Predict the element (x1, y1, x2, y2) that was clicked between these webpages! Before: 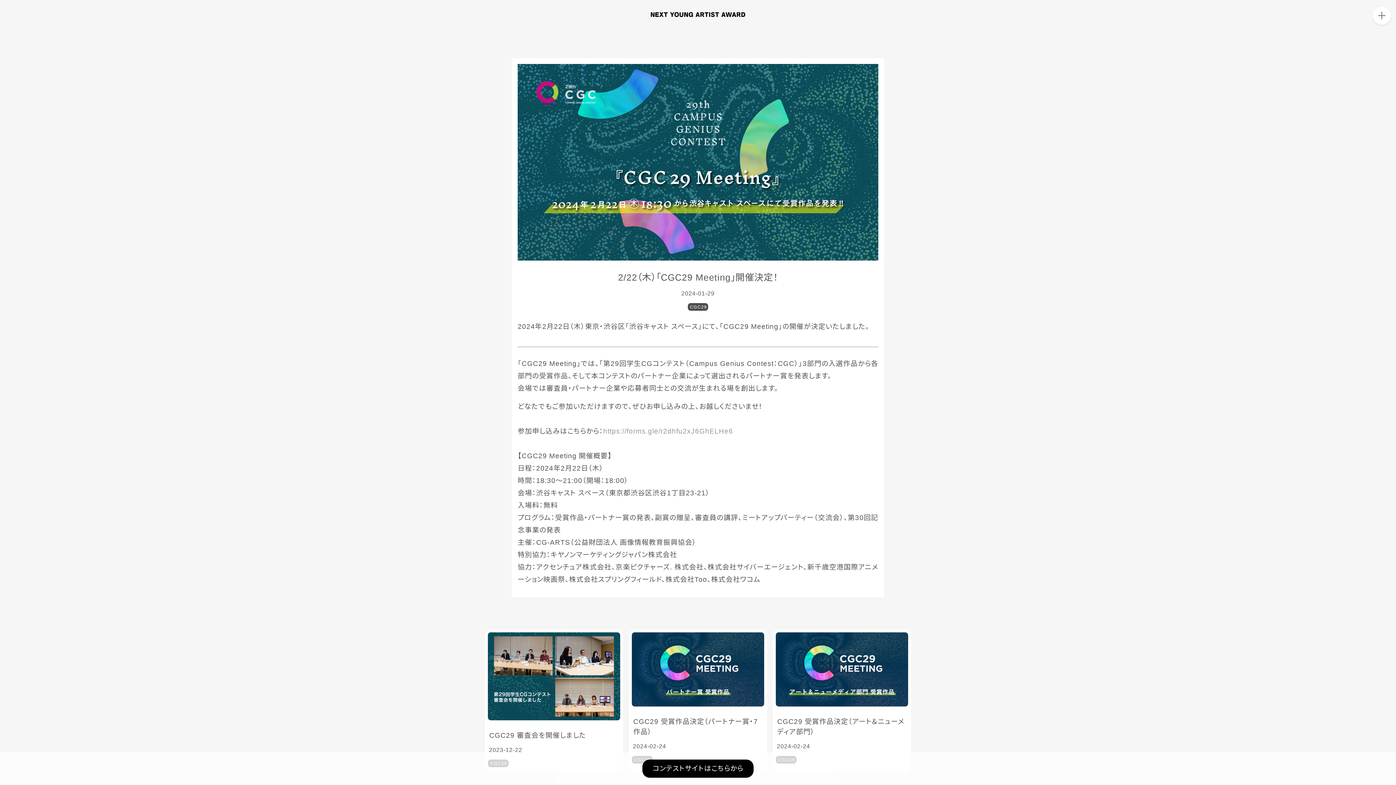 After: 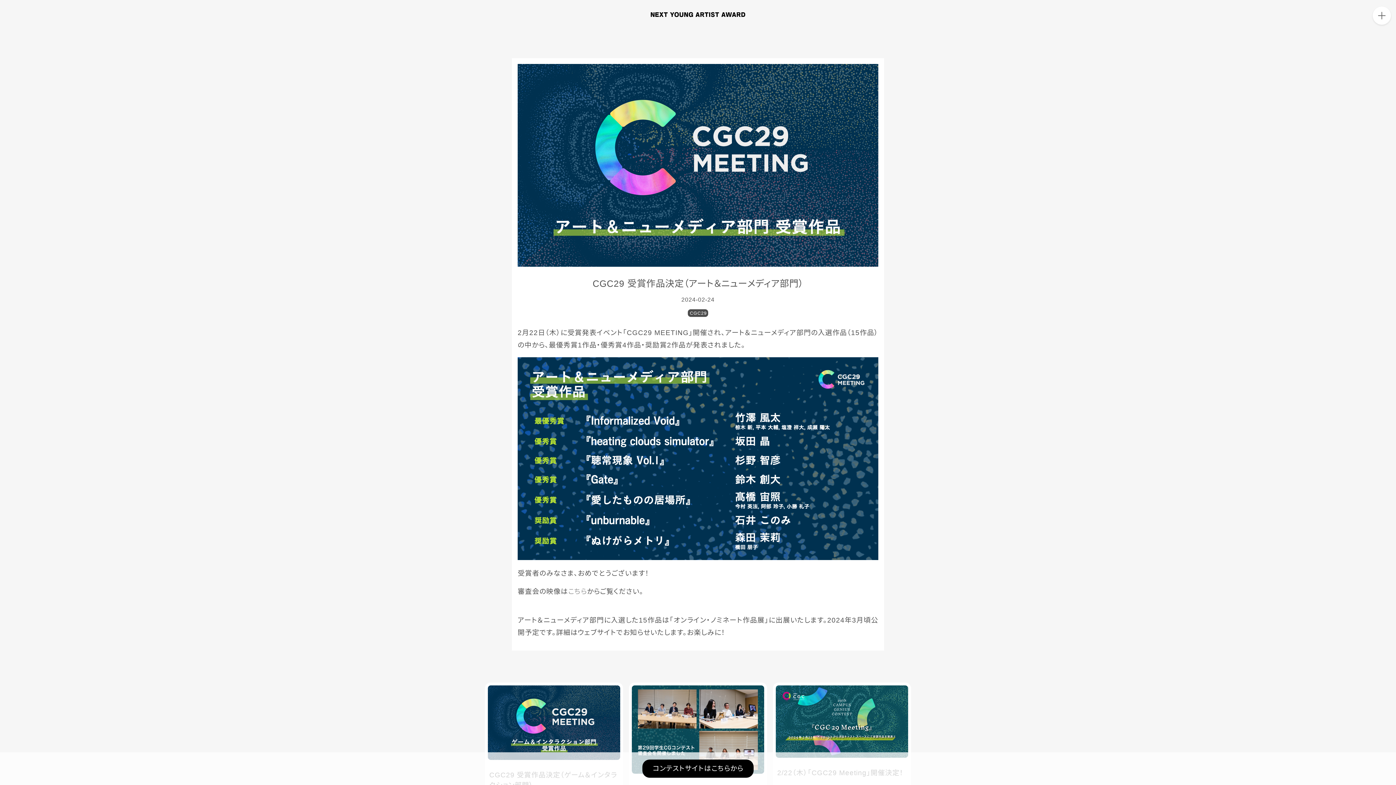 Action: bbox: (776, 663, 908, 737) label: CGC29 受賞作品決定（アート＆ニューメディア部門）